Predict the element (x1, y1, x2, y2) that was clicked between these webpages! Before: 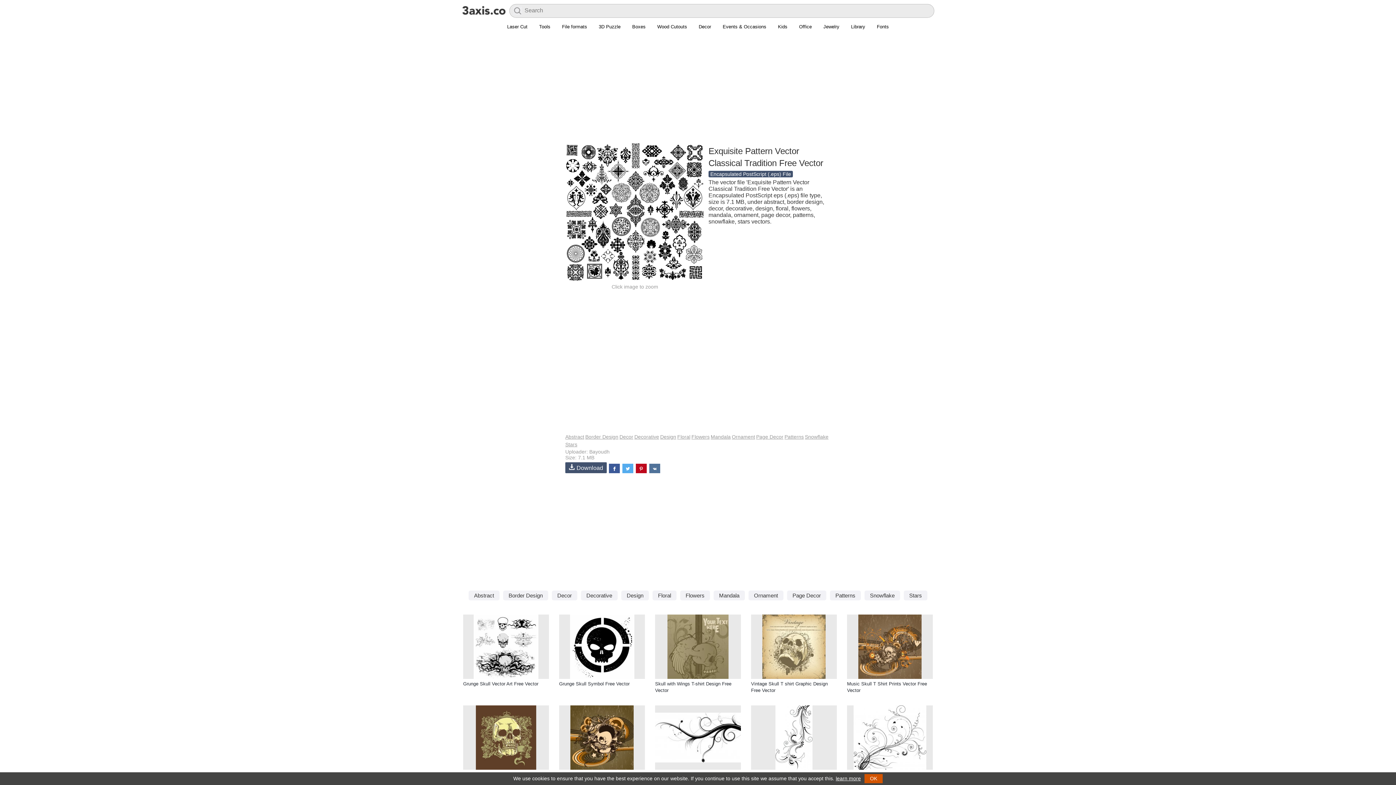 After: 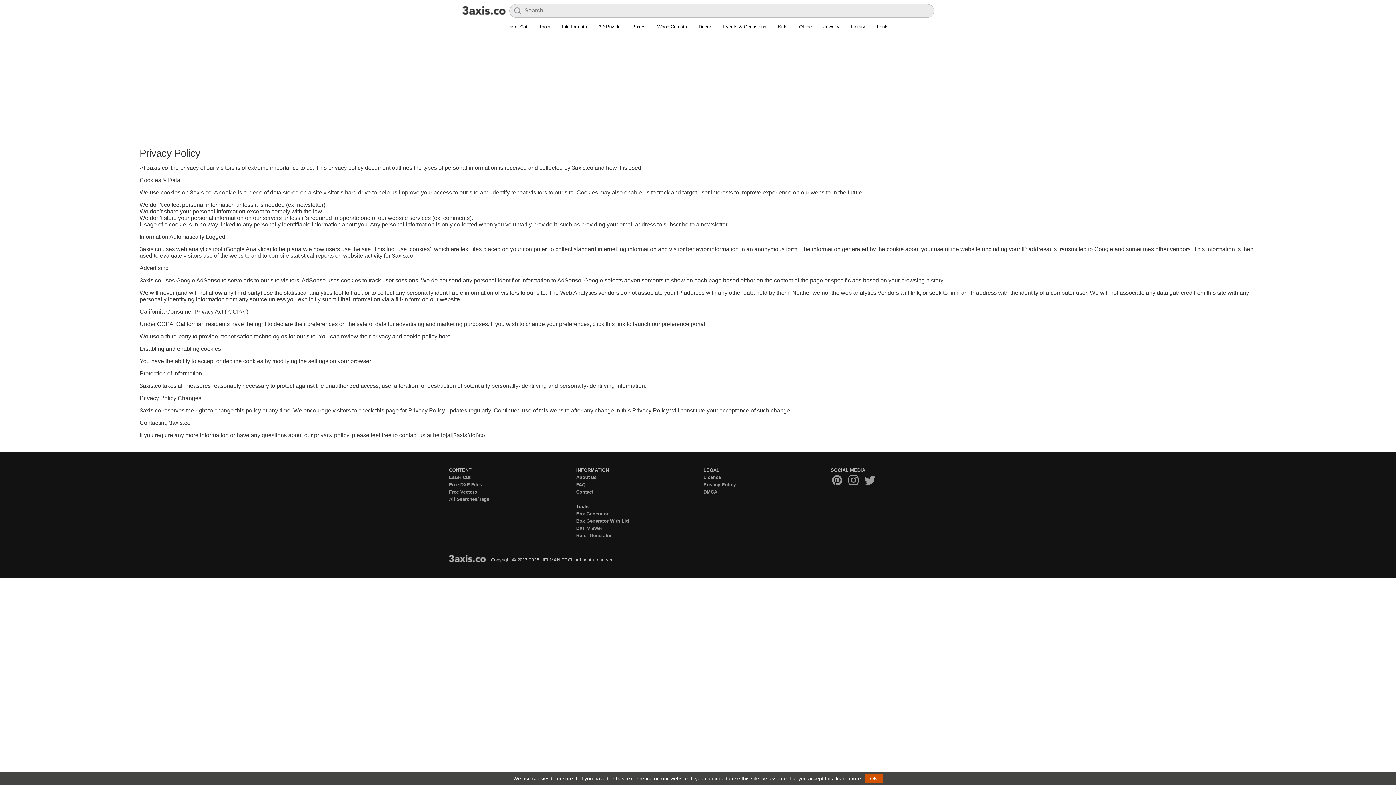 Action: label: learn more bbox: (836, 776, 861, 781)